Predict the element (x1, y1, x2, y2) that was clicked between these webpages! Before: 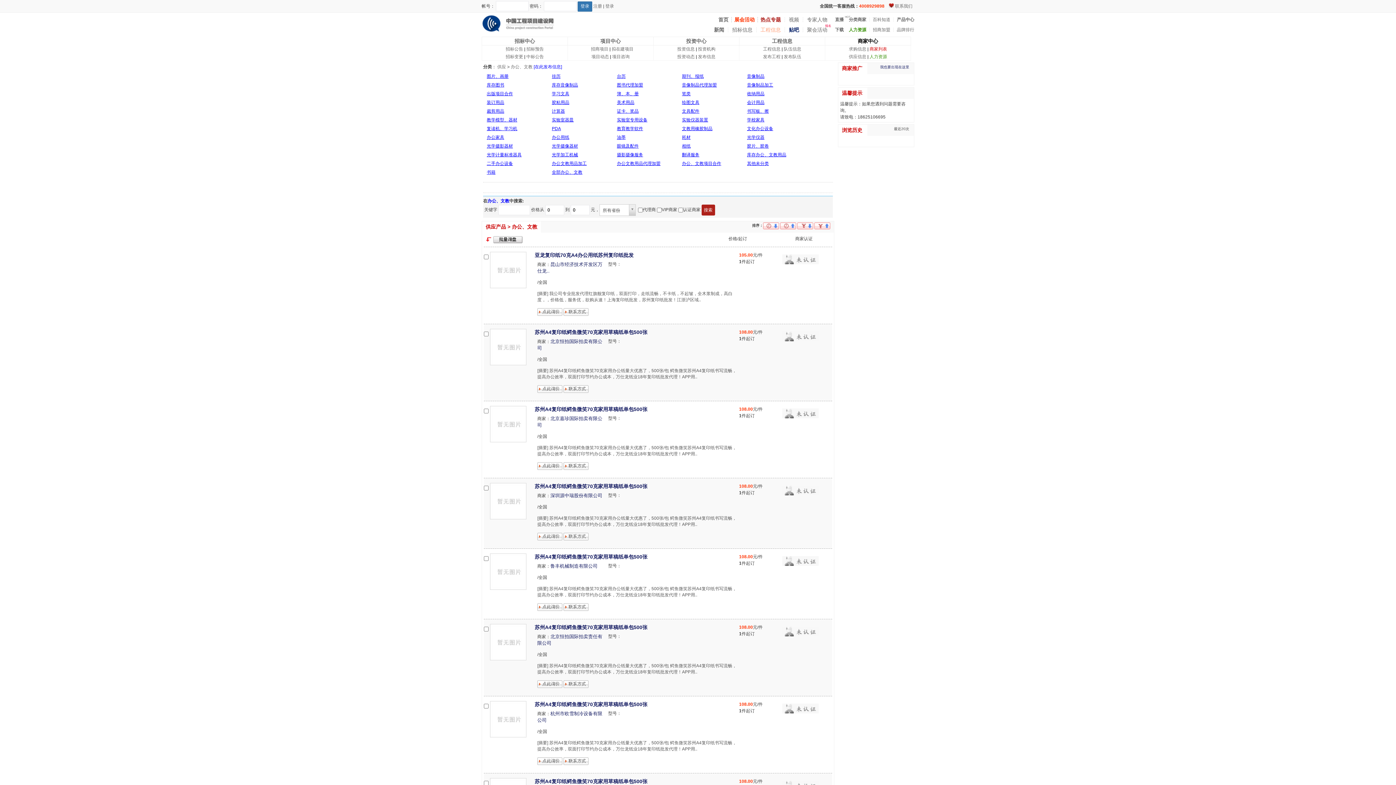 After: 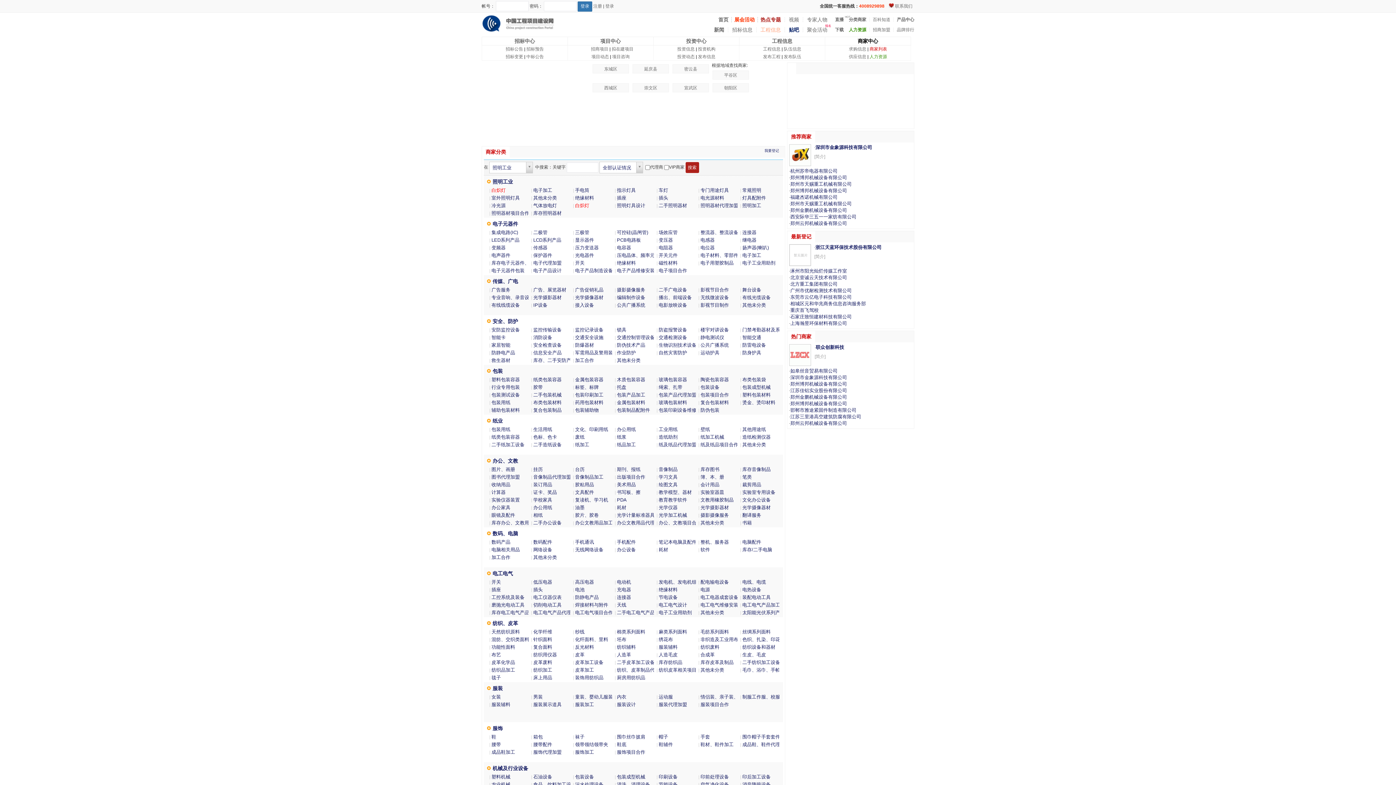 Action: bbox: (849, 17, 866, 22) label: 分类商家